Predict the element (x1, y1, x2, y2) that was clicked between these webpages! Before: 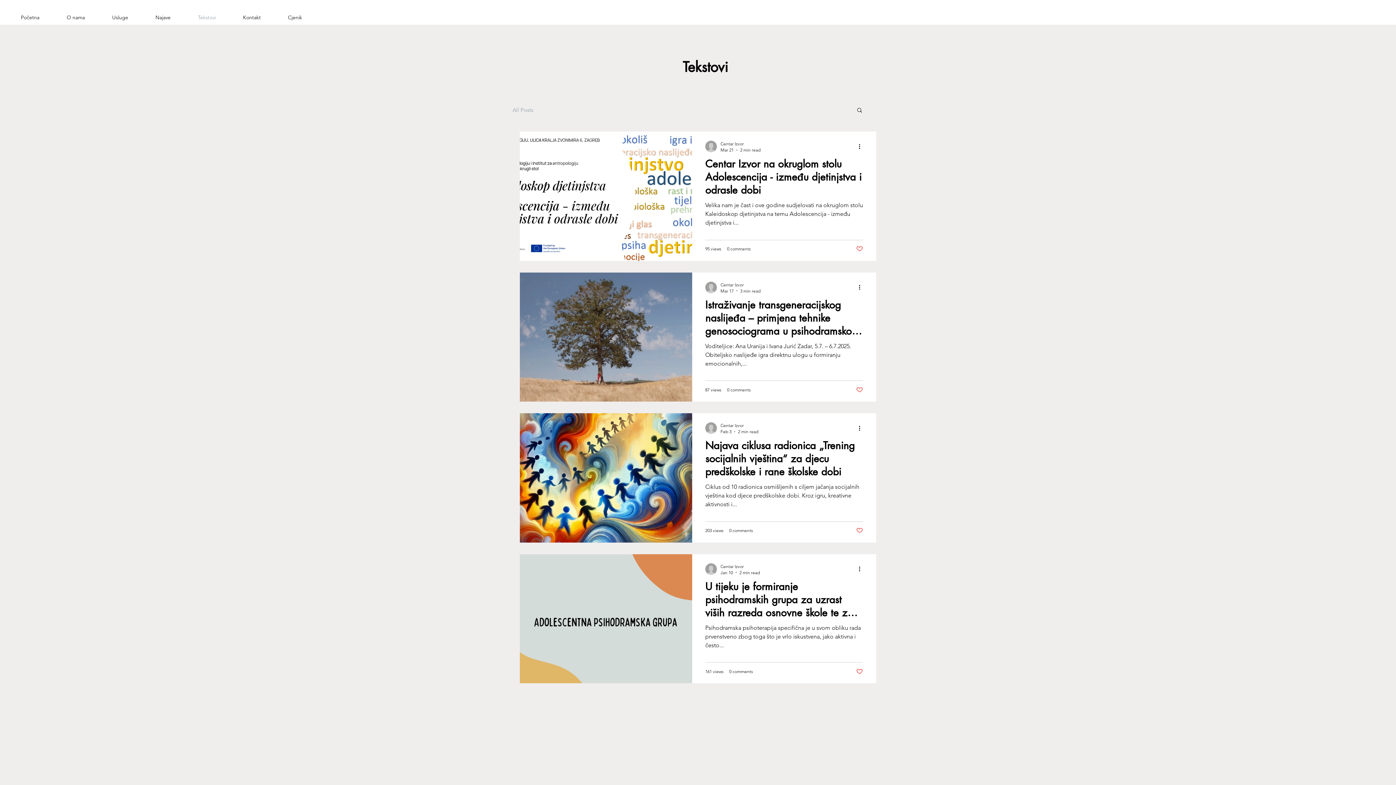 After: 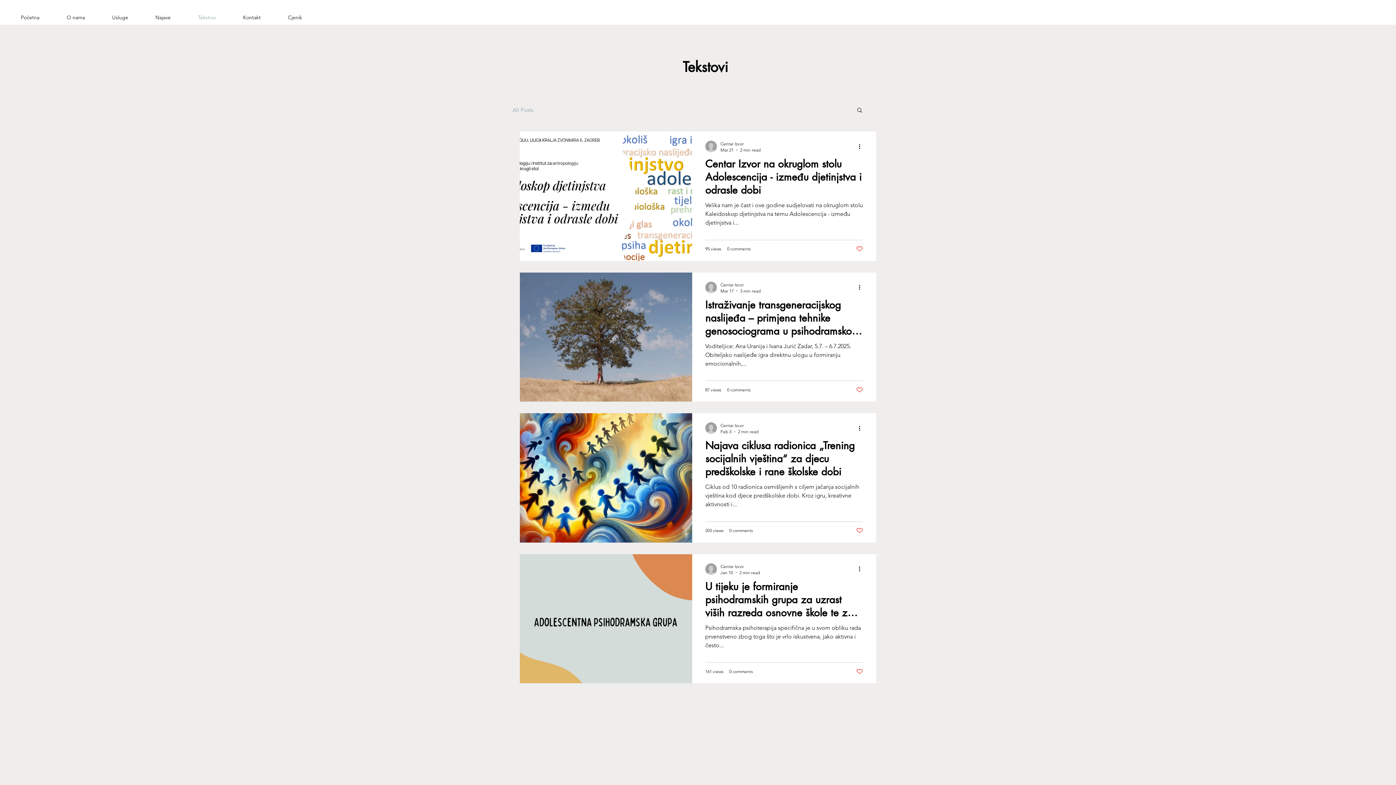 Action: label: Like post bbox: (856, 527, 863, 534)